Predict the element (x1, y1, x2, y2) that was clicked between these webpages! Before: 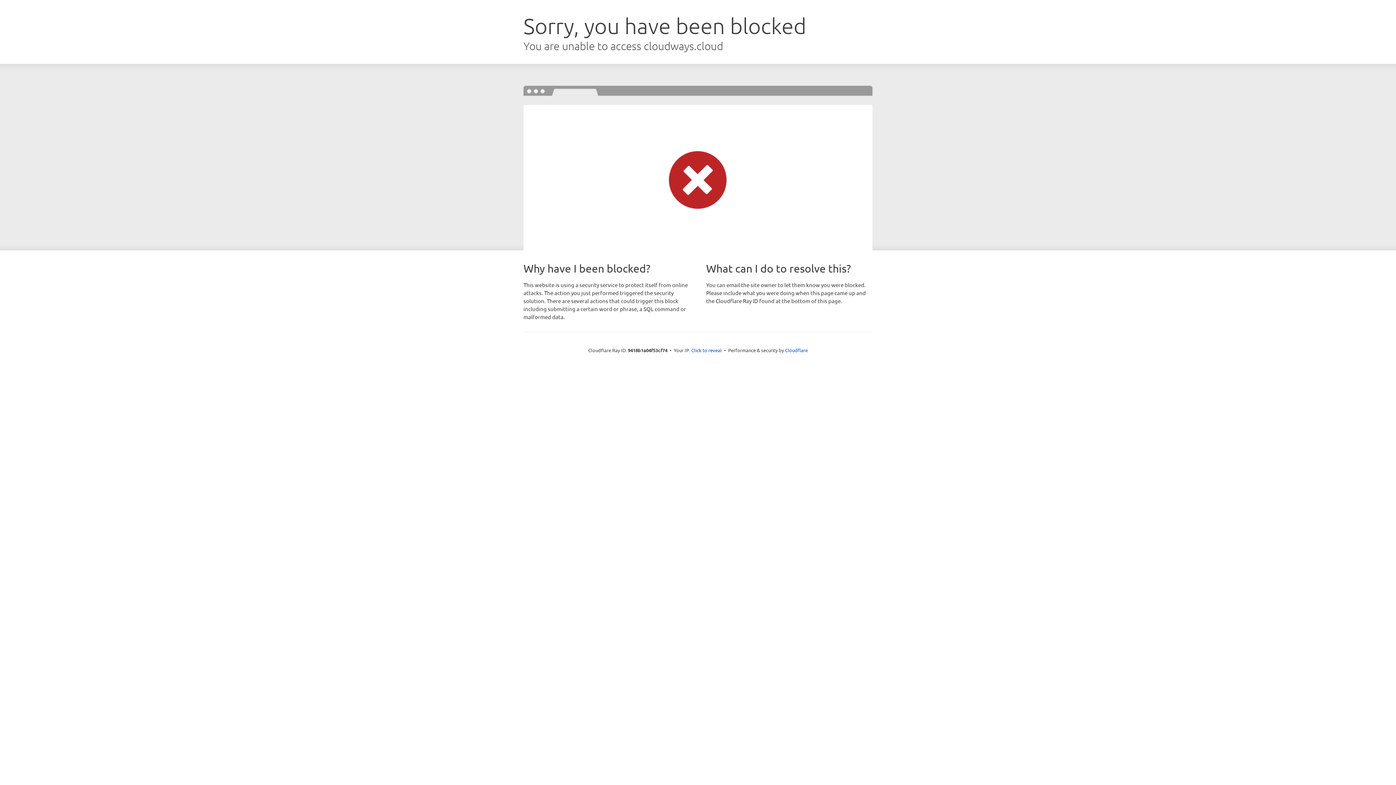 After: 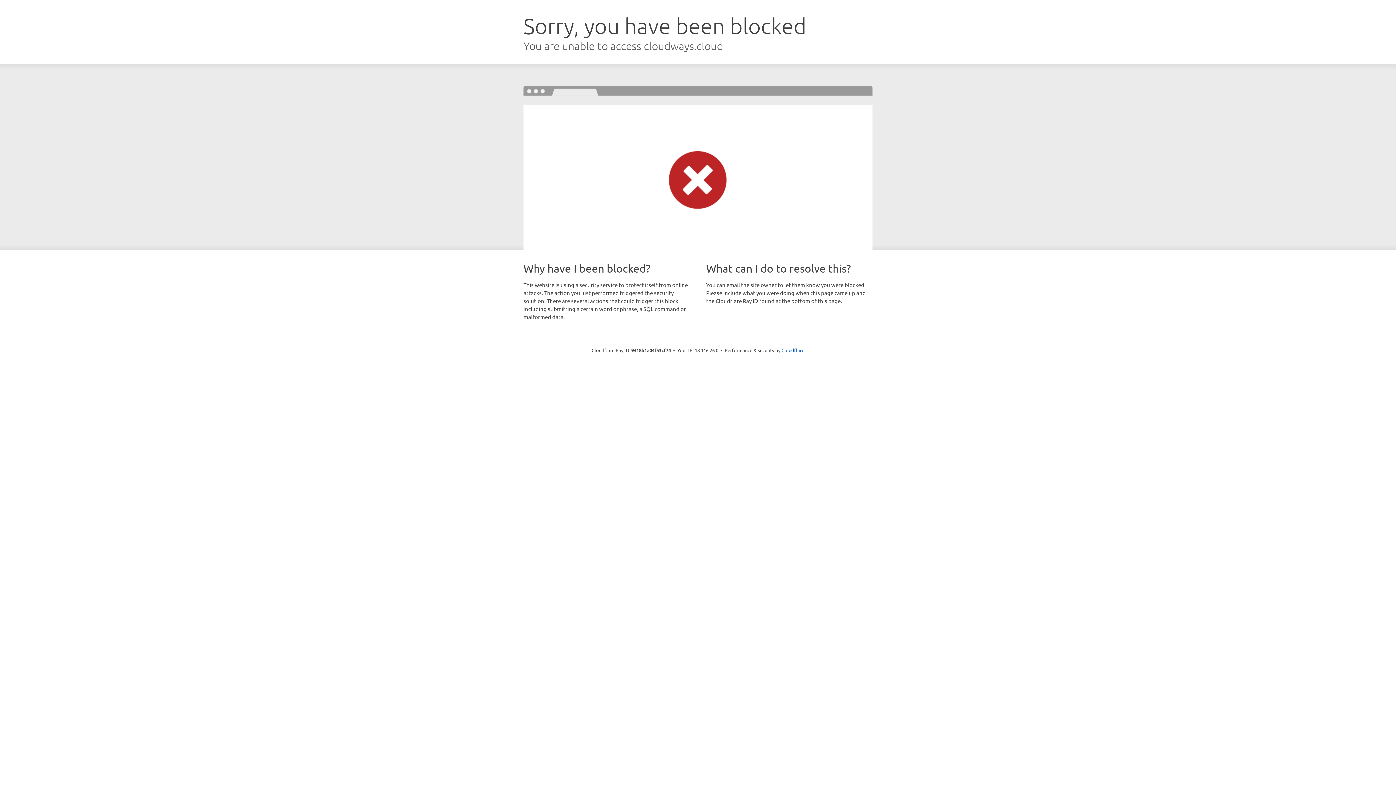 Action: label: Click to reveal bbox: (691, 346, 722, 353)